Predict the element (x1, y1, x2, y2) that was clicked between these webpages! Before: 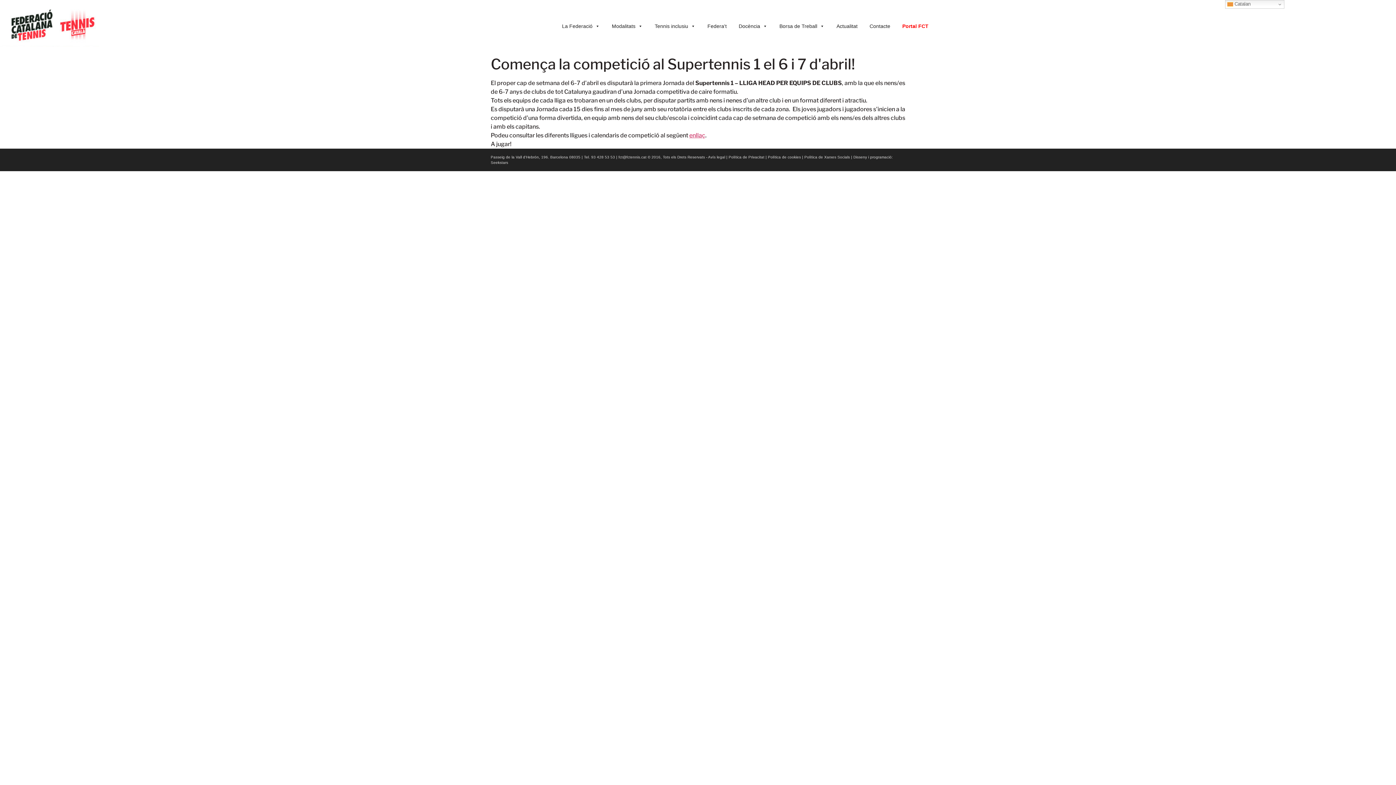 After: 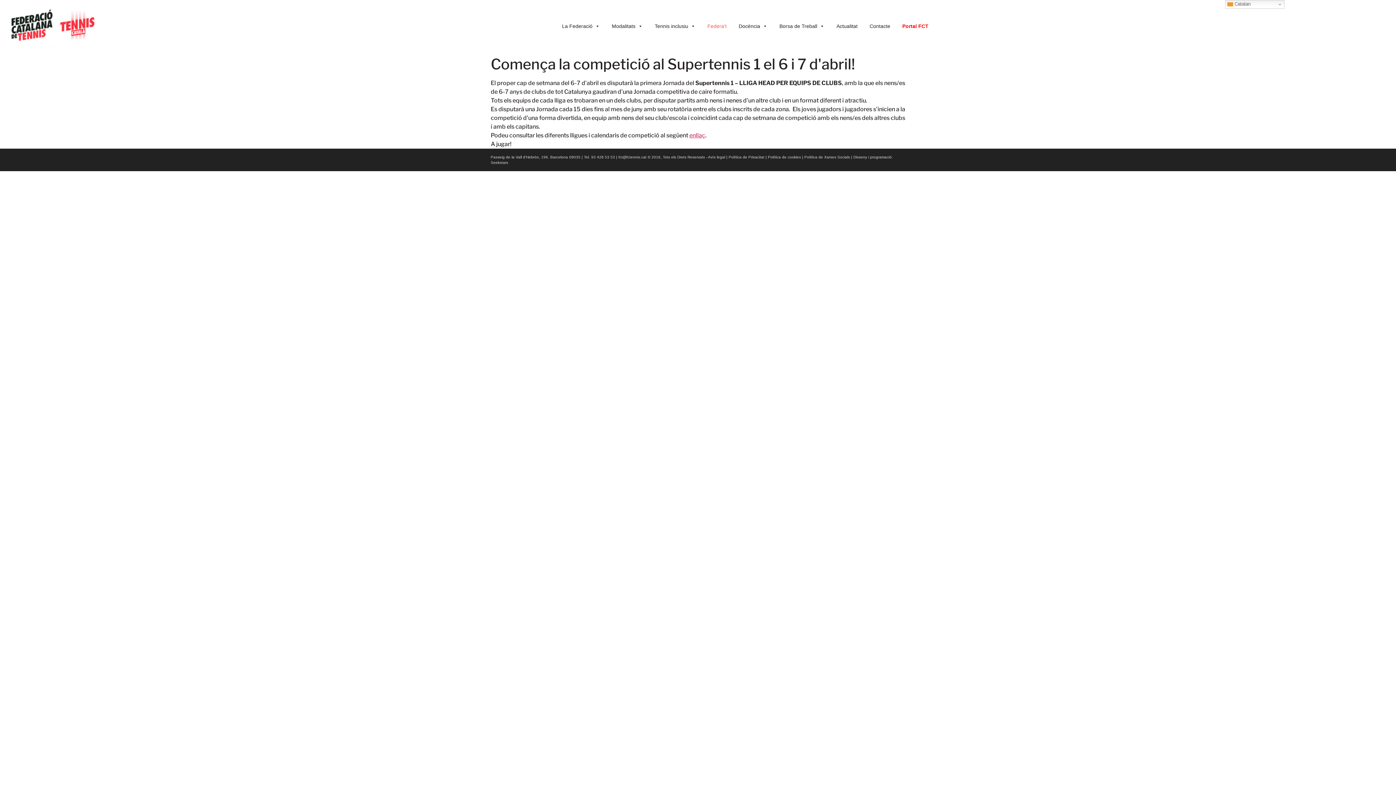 Action: bbox: (704, 11, 730, 40) label: Federa't